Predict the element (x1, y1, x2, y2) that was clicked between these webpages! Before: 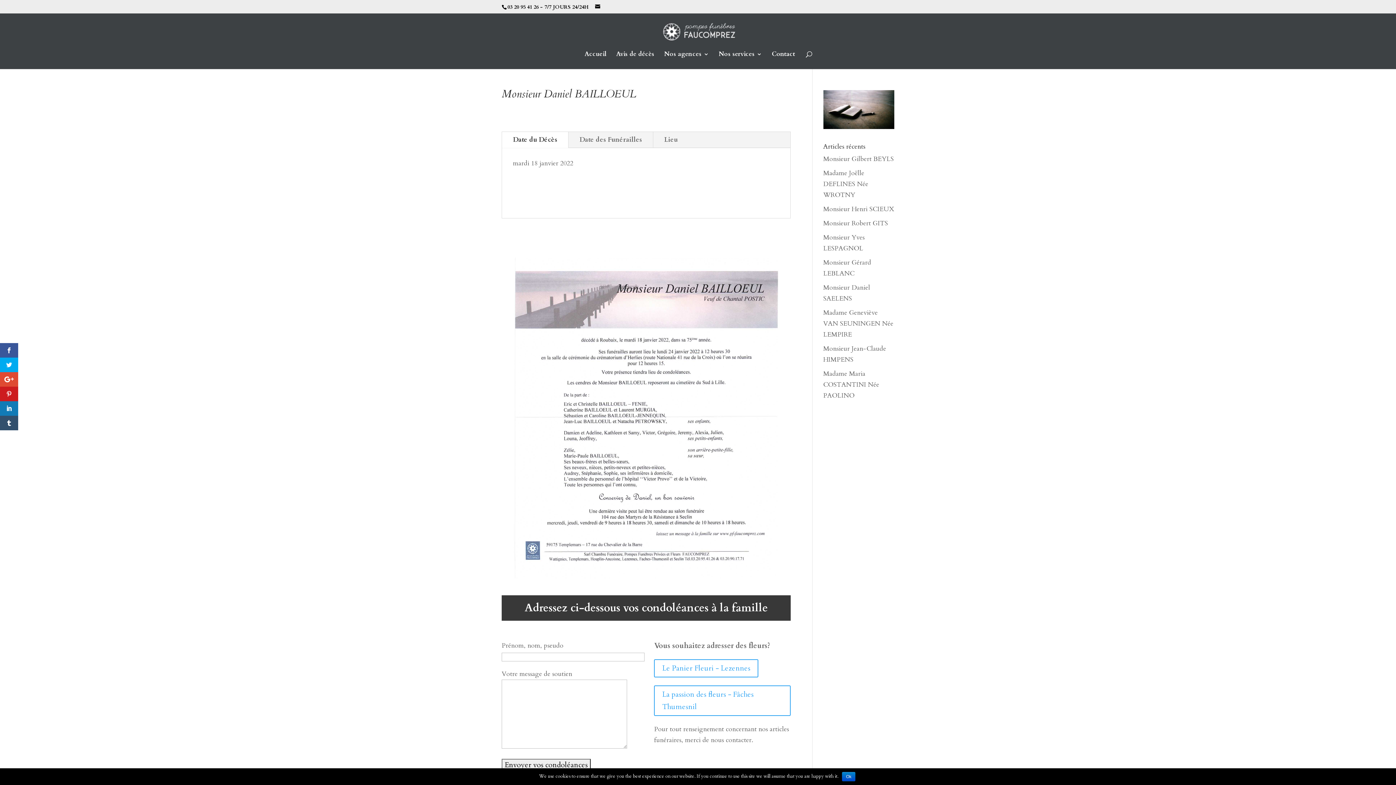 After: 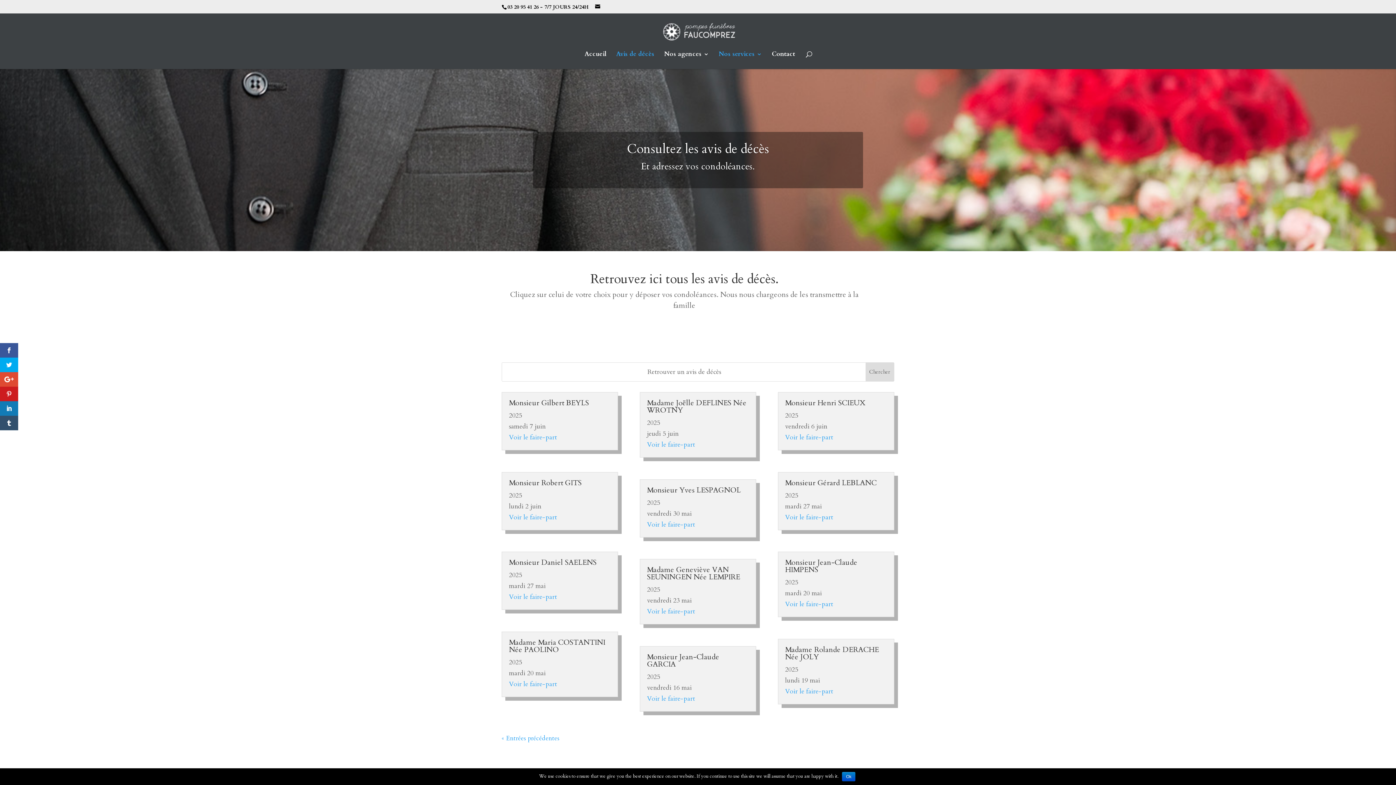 Action: bbox: (616, 51, 654, 69) label: Avis de décès